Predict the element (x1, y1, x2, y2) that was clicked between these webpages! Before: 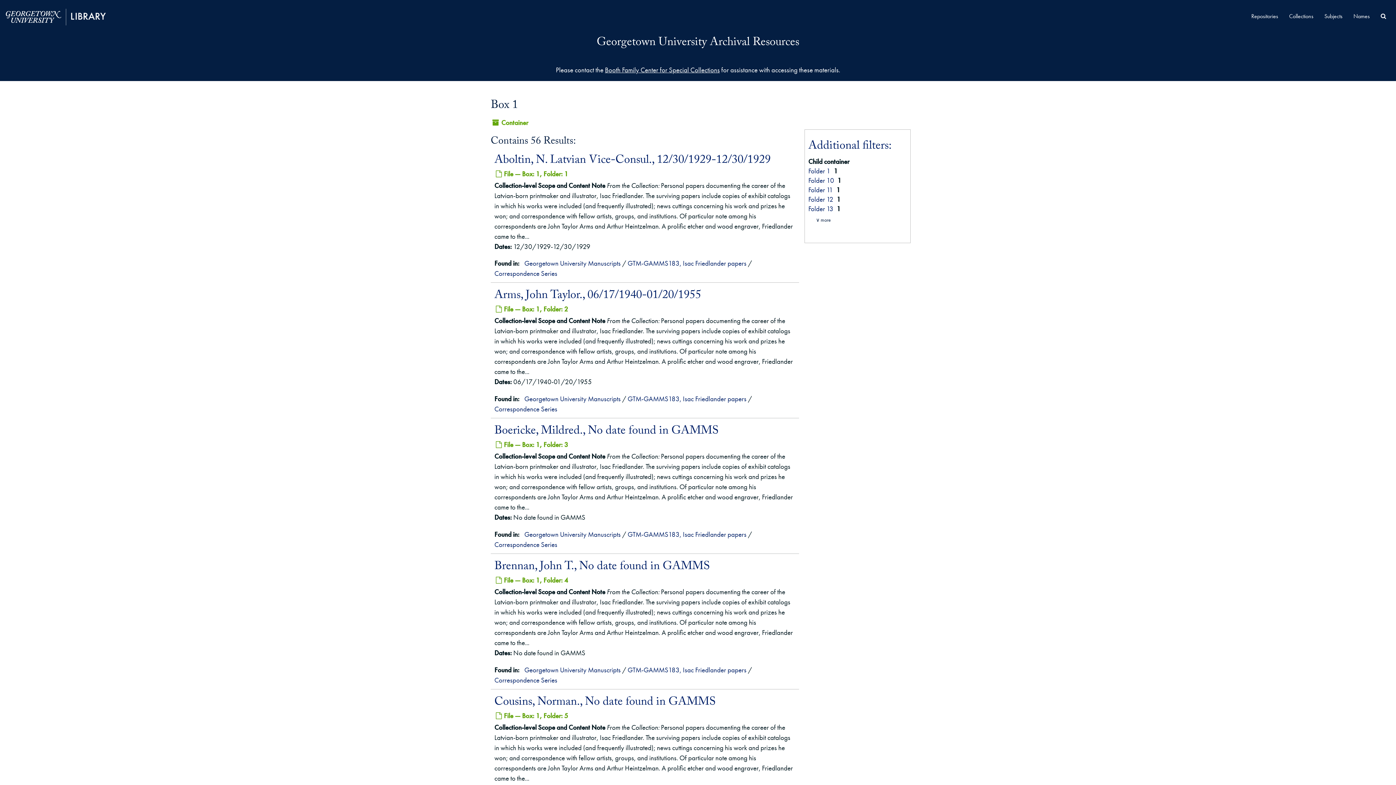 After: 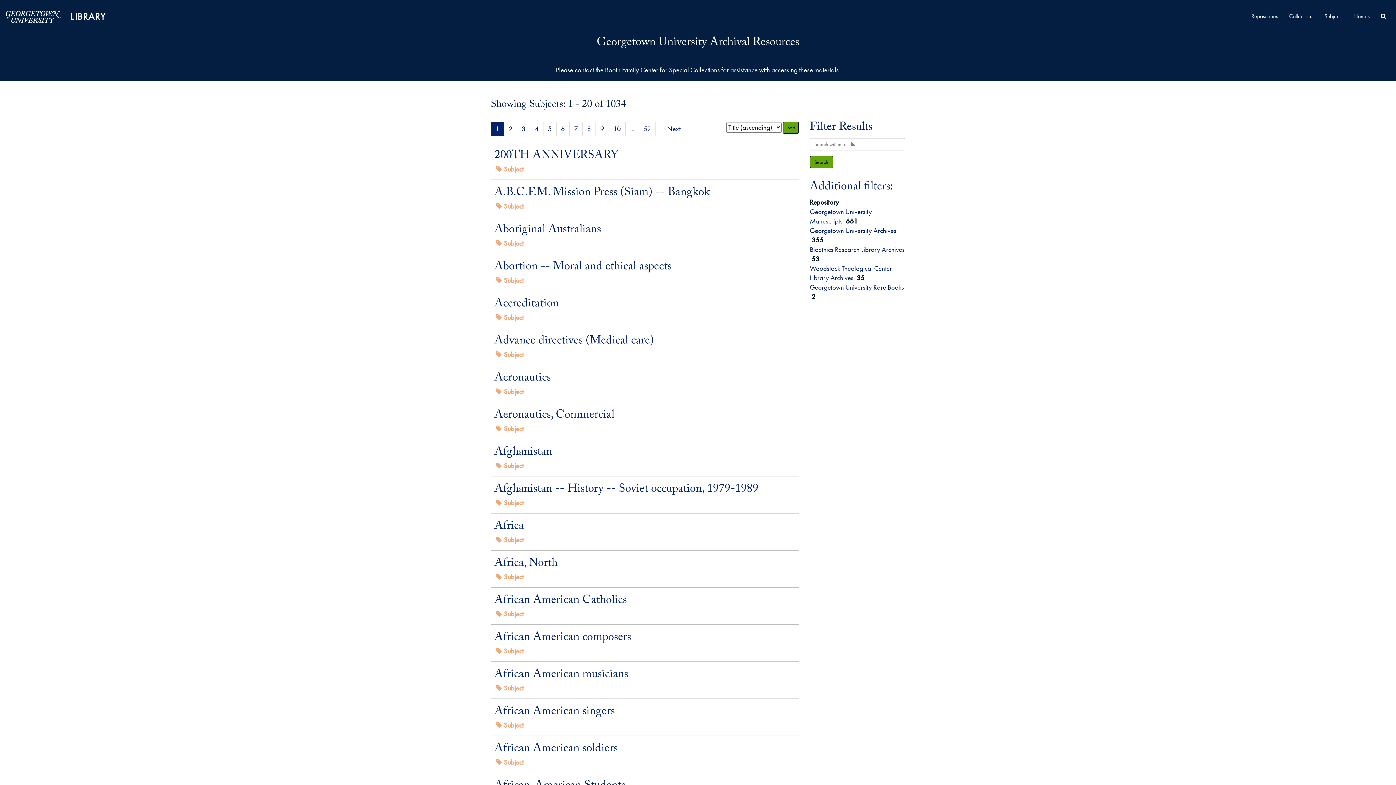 Action: label: Subjects bbox: (1319, 7, 1348, 25)